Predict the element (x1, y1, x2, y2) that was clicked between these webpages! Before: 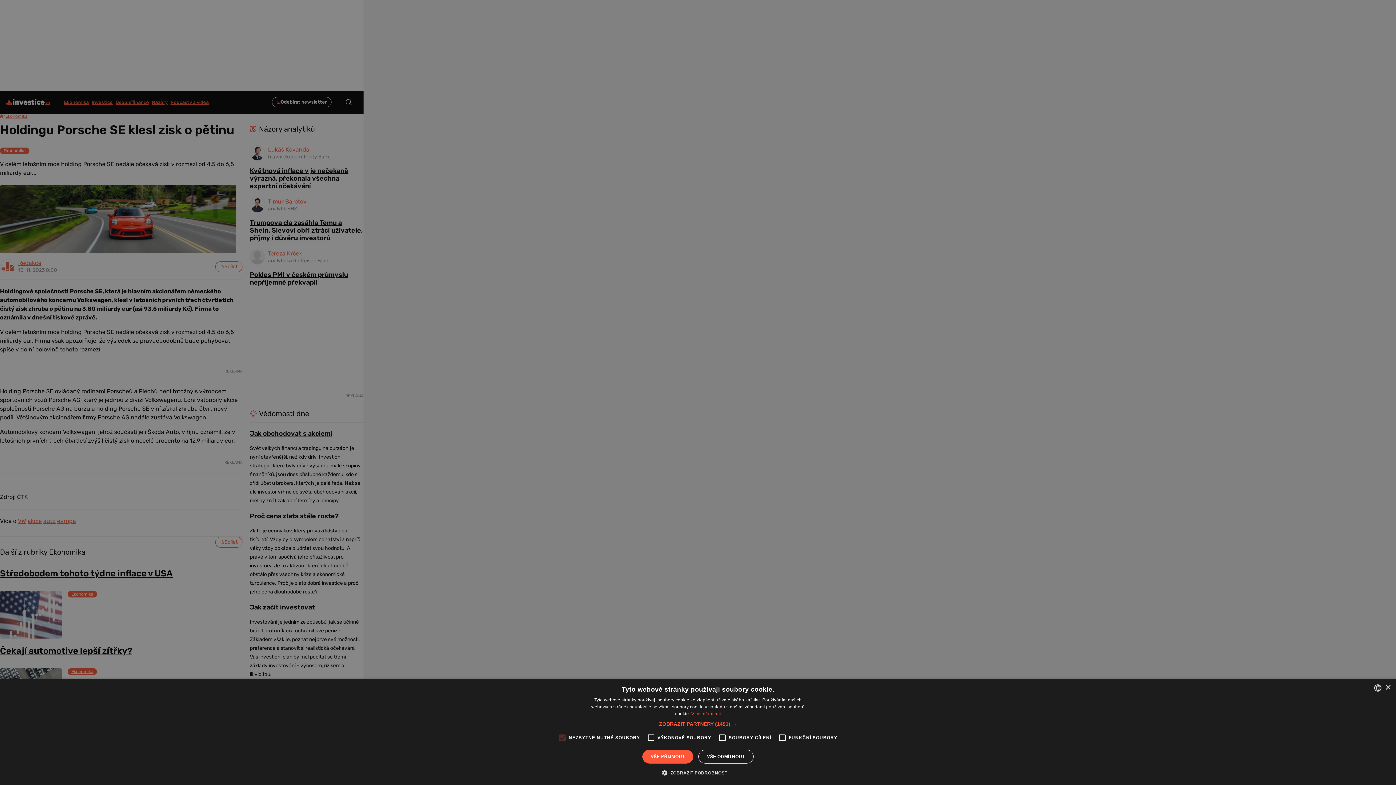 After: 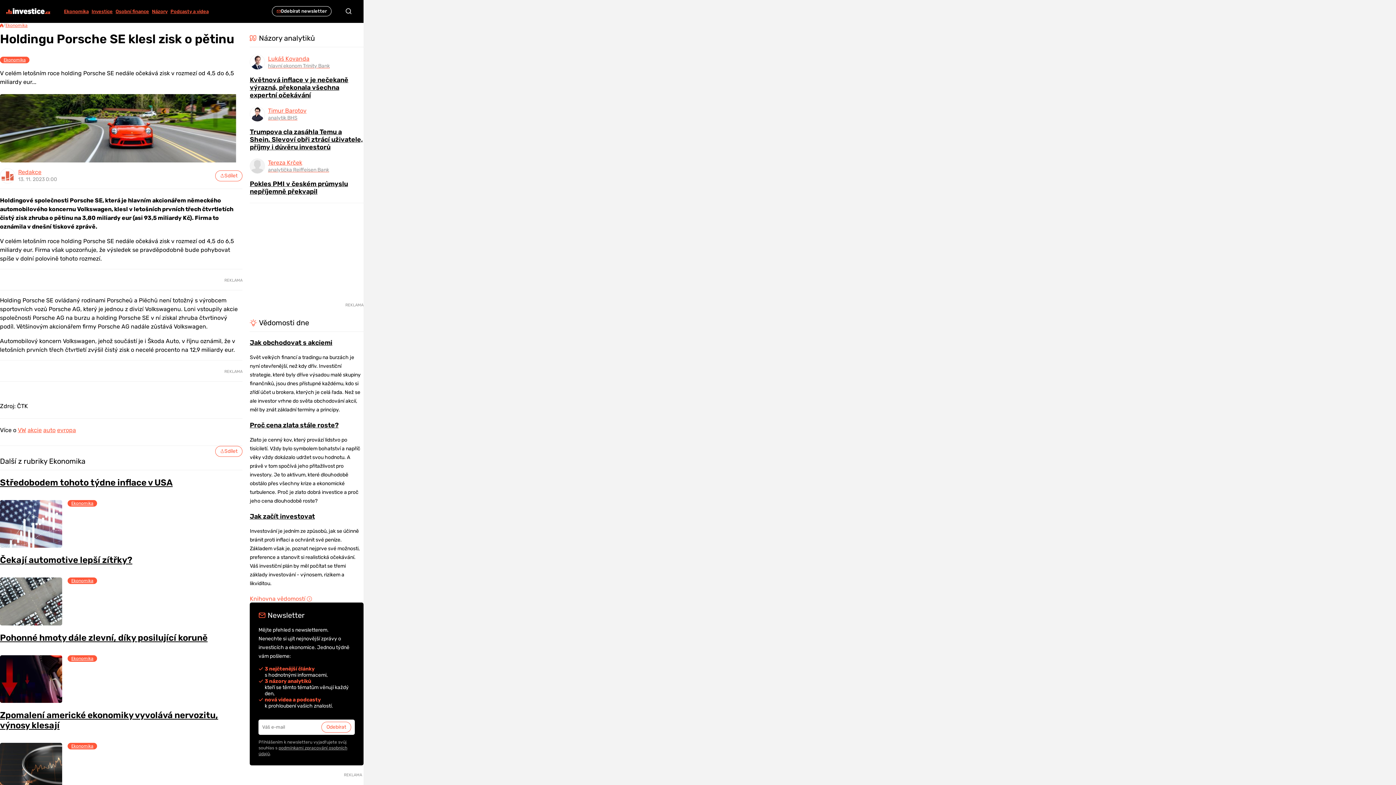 Action: label: VŠE PŘIJMOUT bbox: (642, 750, 693, 764)